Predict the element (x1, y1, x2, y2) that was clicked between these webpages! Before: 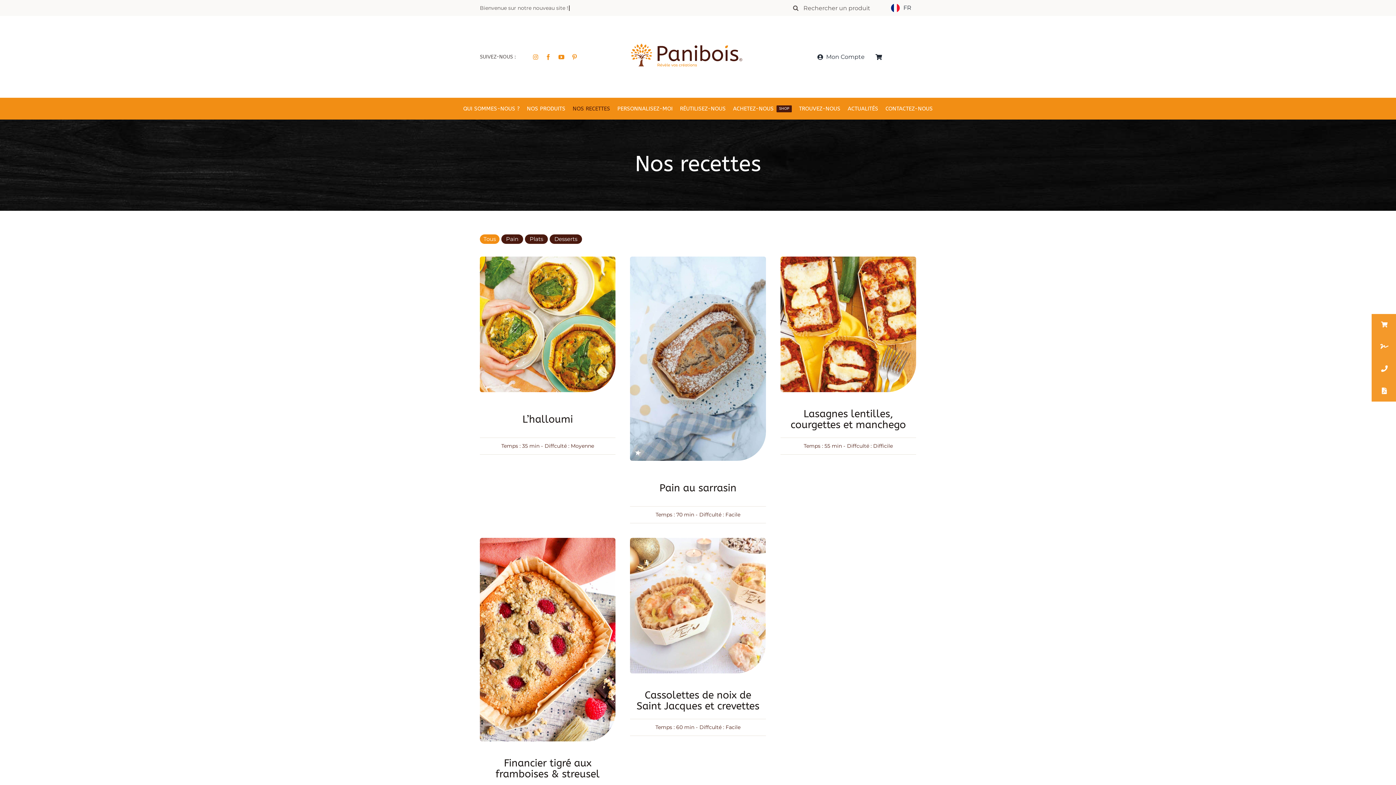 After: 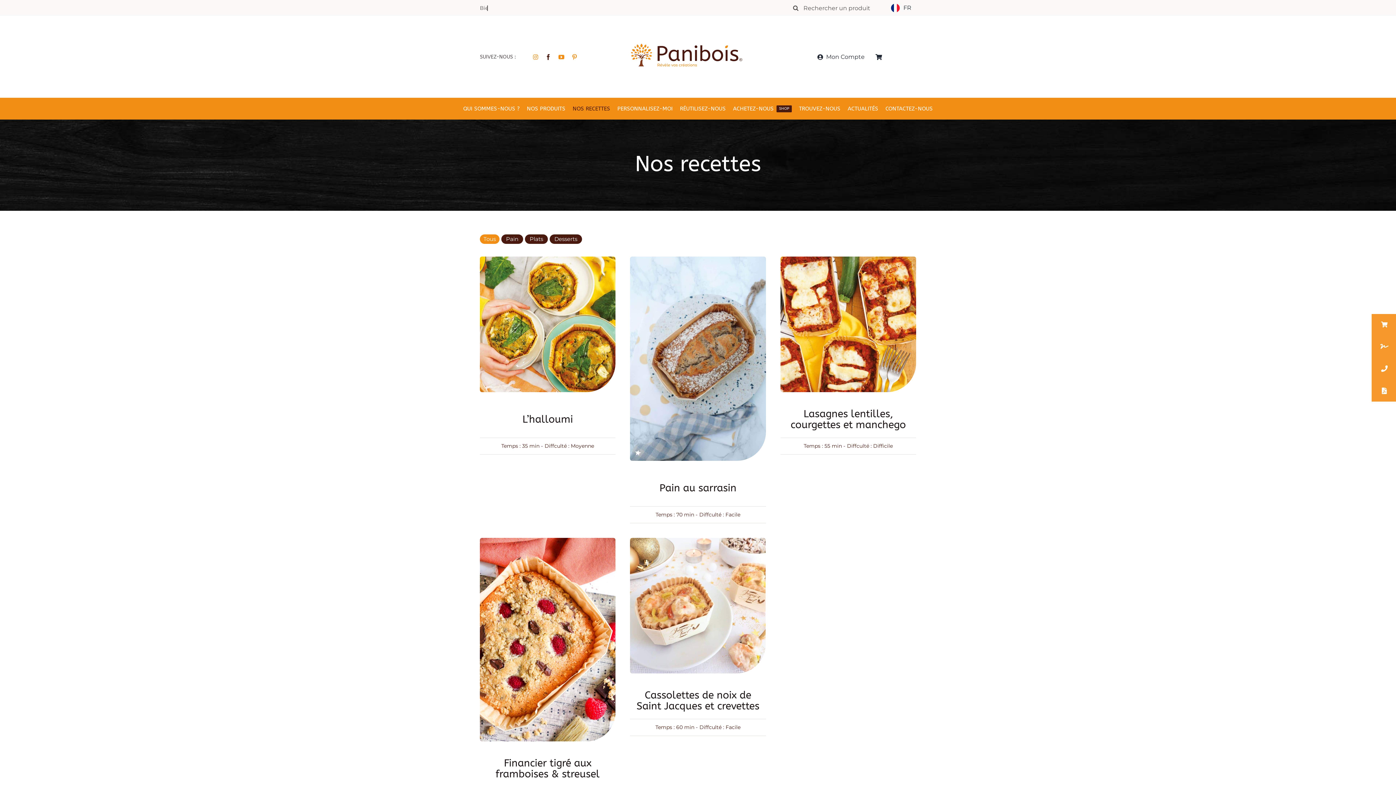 Action: bbox: (545, 54, 551, 59) label: facebook